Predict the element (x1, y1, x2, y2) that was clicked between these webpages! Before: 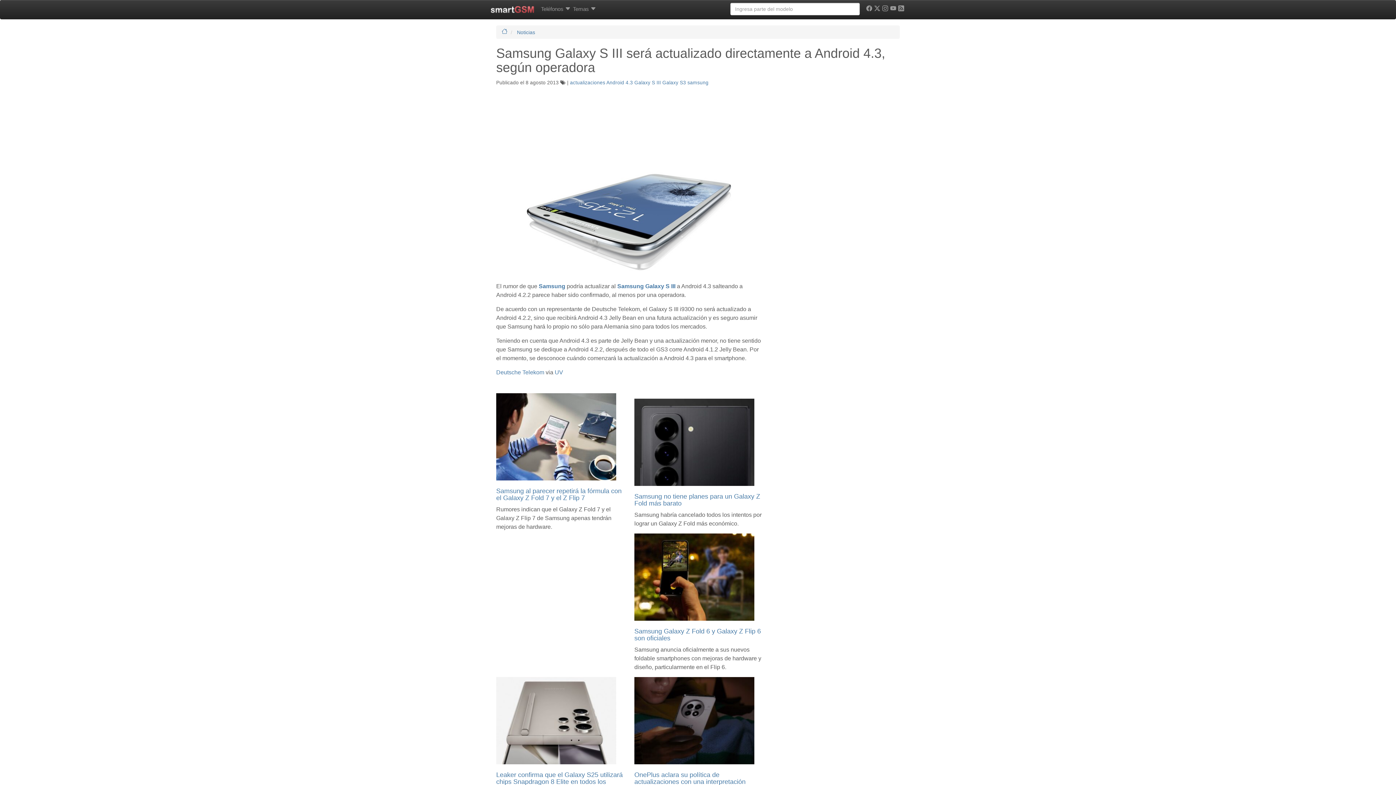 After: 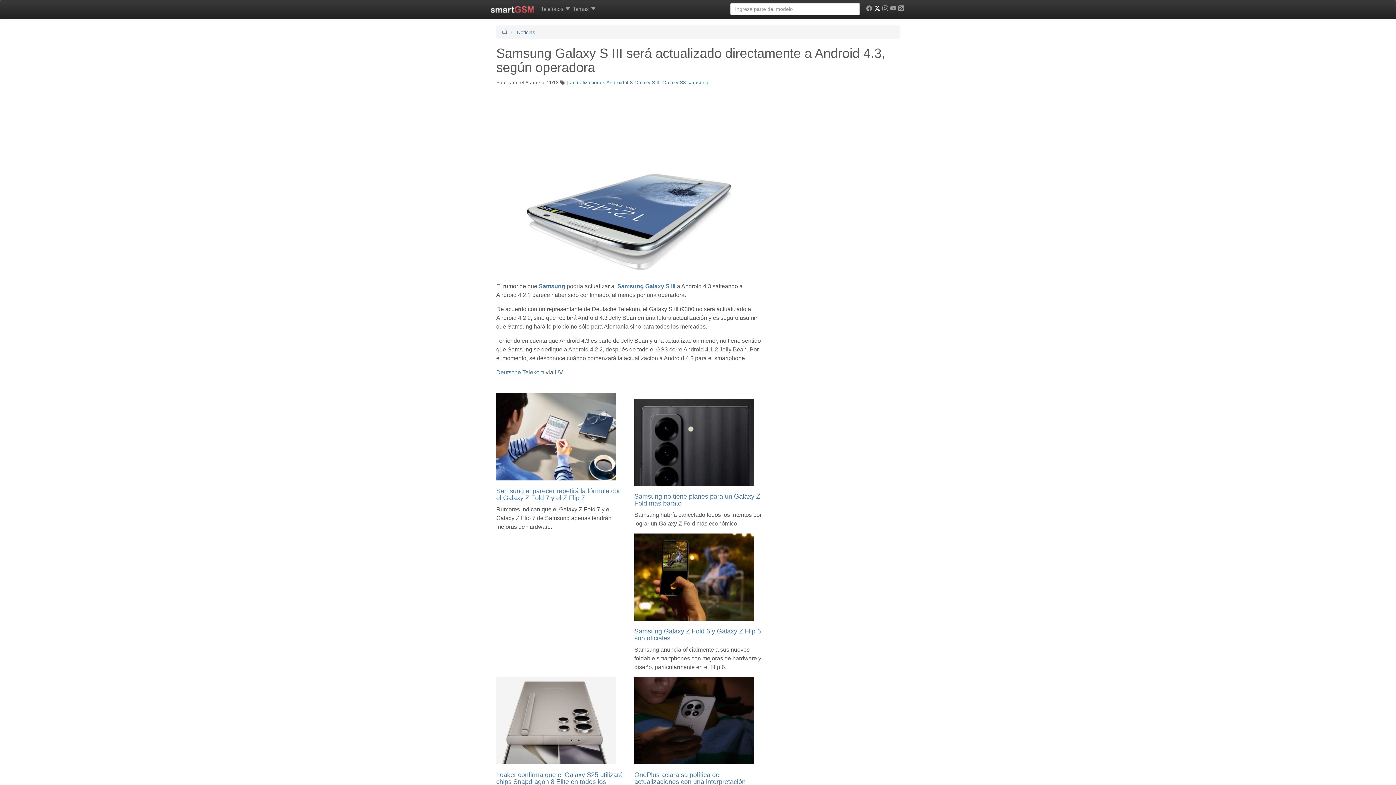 Action: bbox: (873, 0, 881, 18)